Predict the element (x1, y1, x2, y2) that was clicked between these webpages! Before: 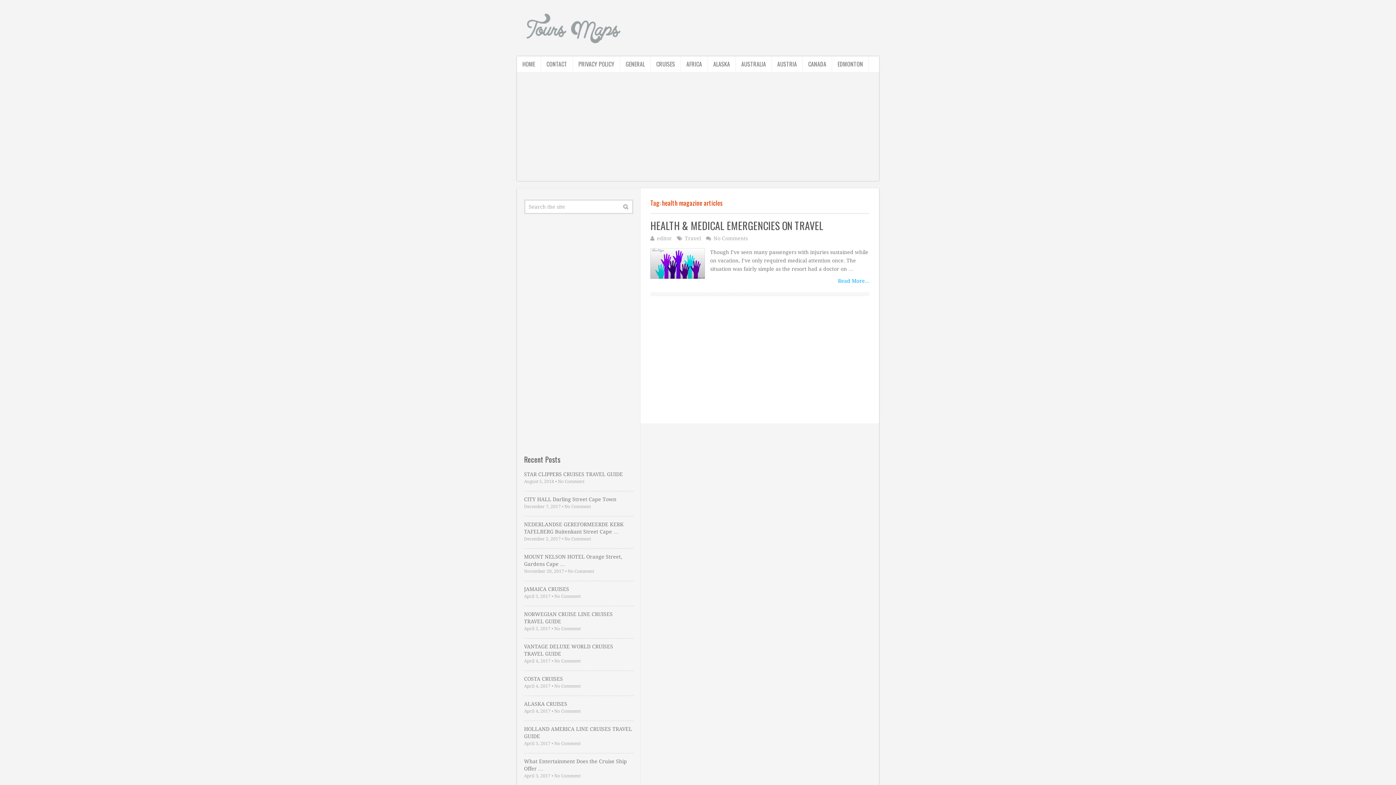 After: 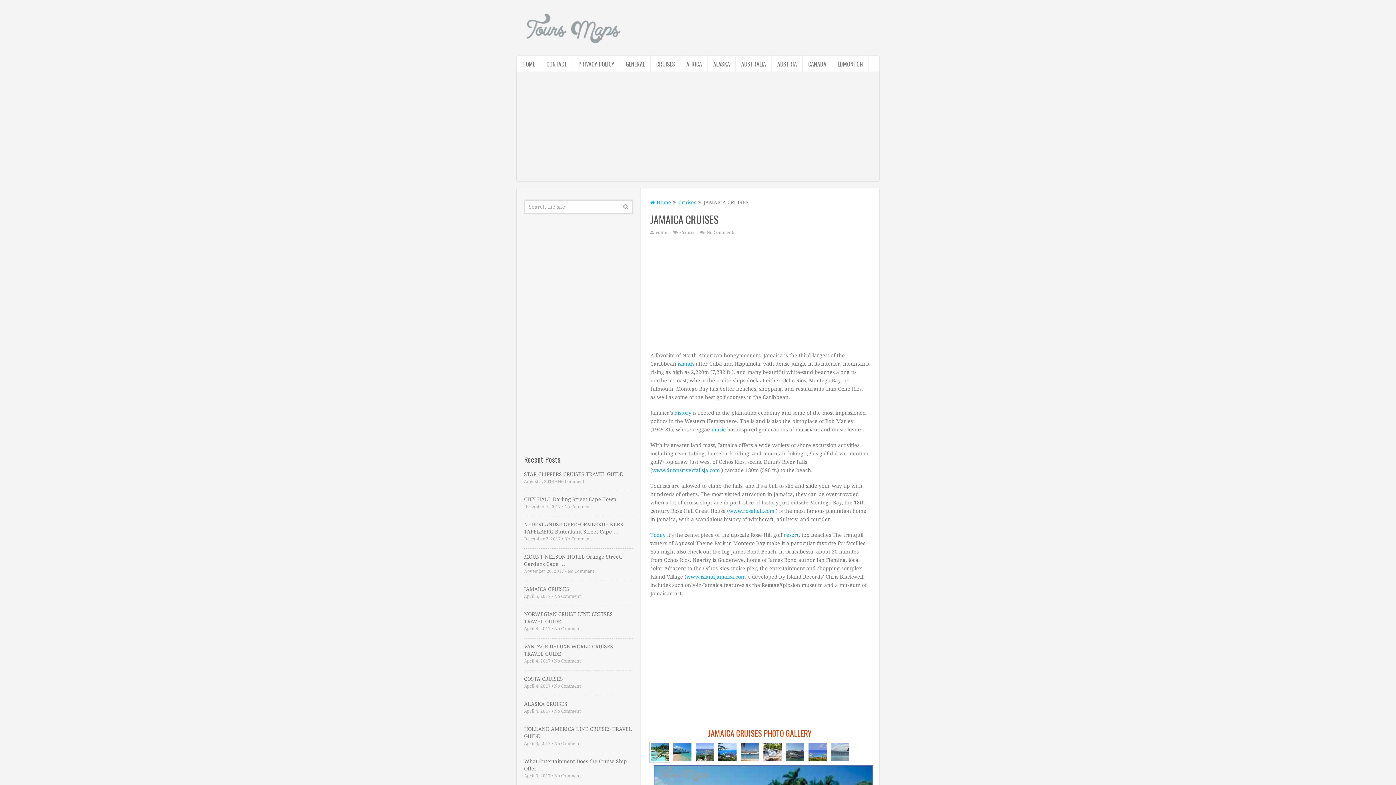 Action: label: JAMAICA CRUISES bbox: (524, 585, 633, 593)